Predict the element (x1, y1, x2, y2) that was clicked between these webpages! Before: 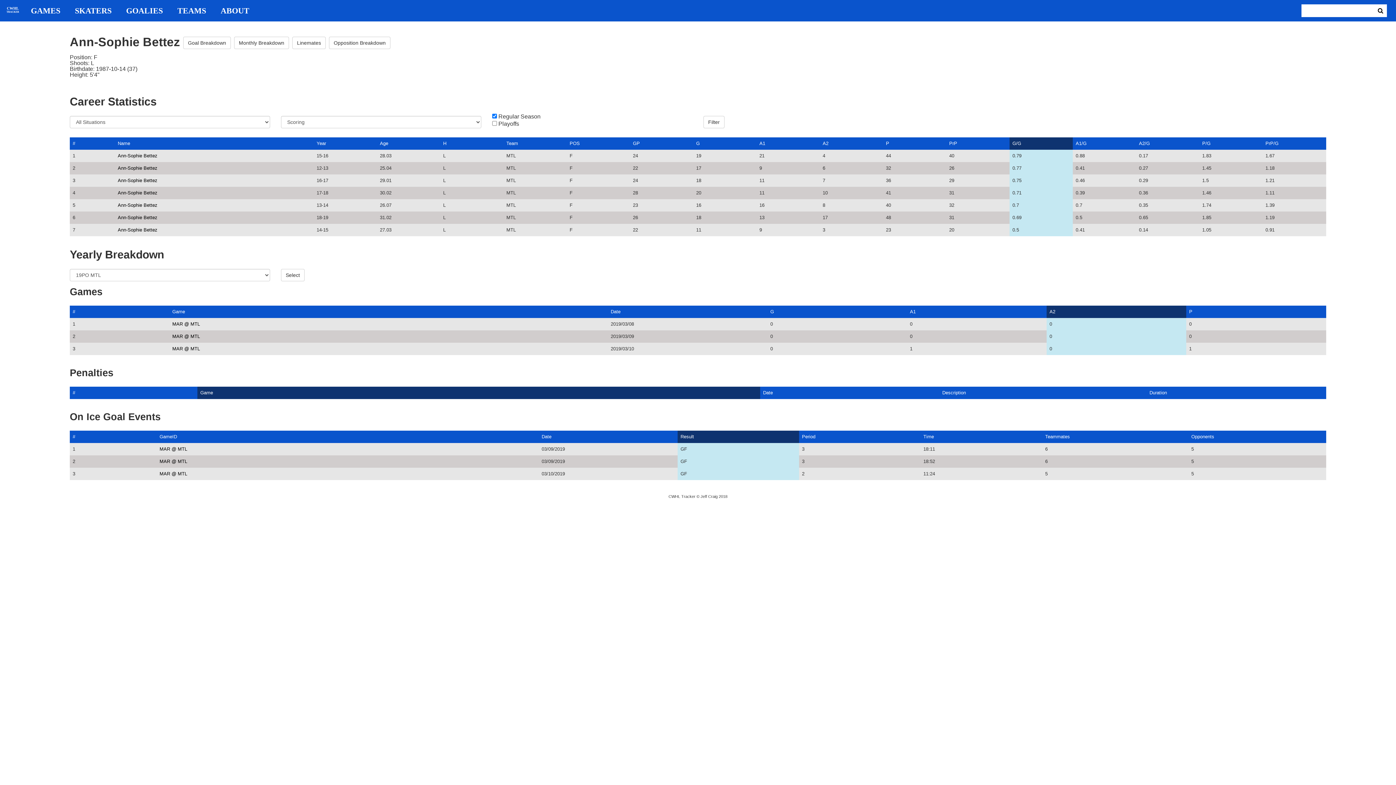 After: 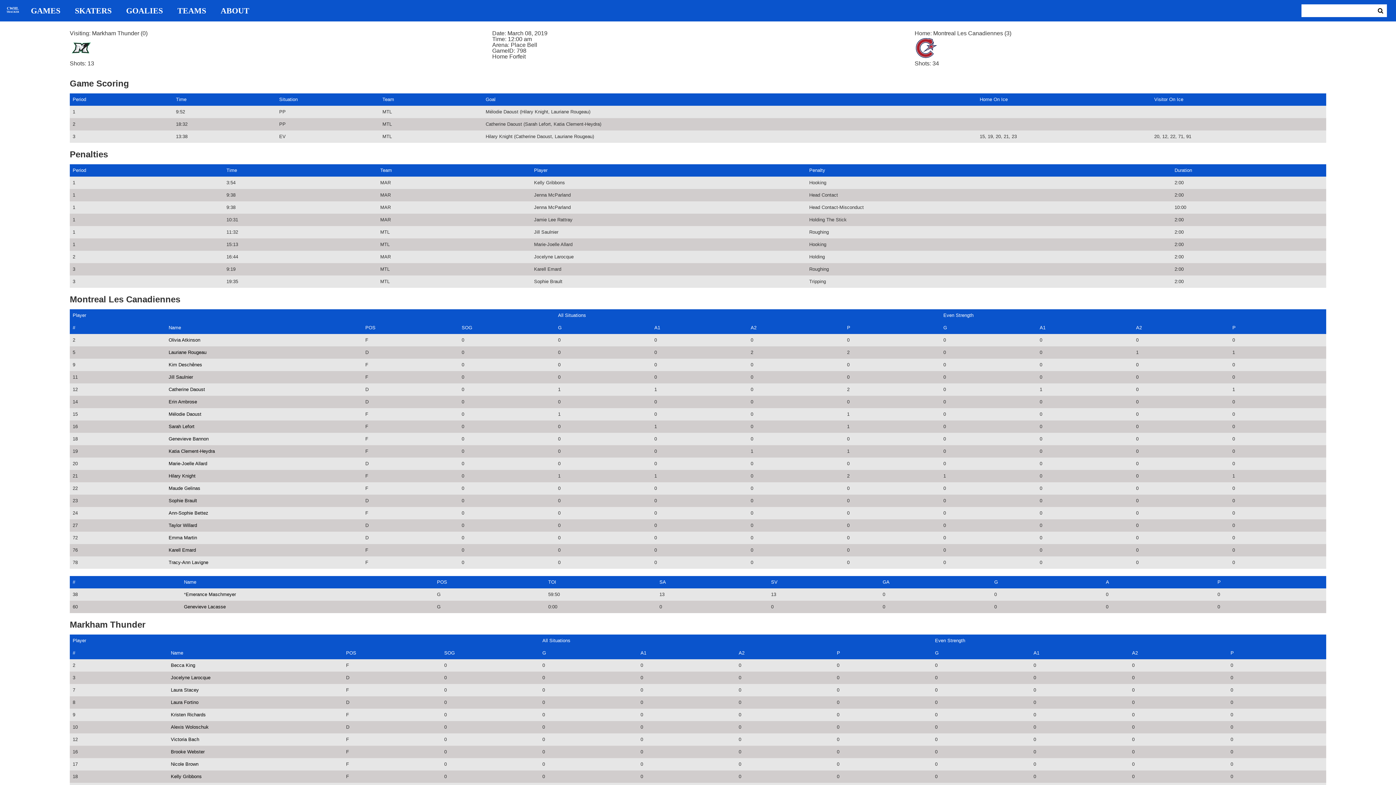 Action: bbox: (172, 321, 200, 326) label: MAR @ MTL